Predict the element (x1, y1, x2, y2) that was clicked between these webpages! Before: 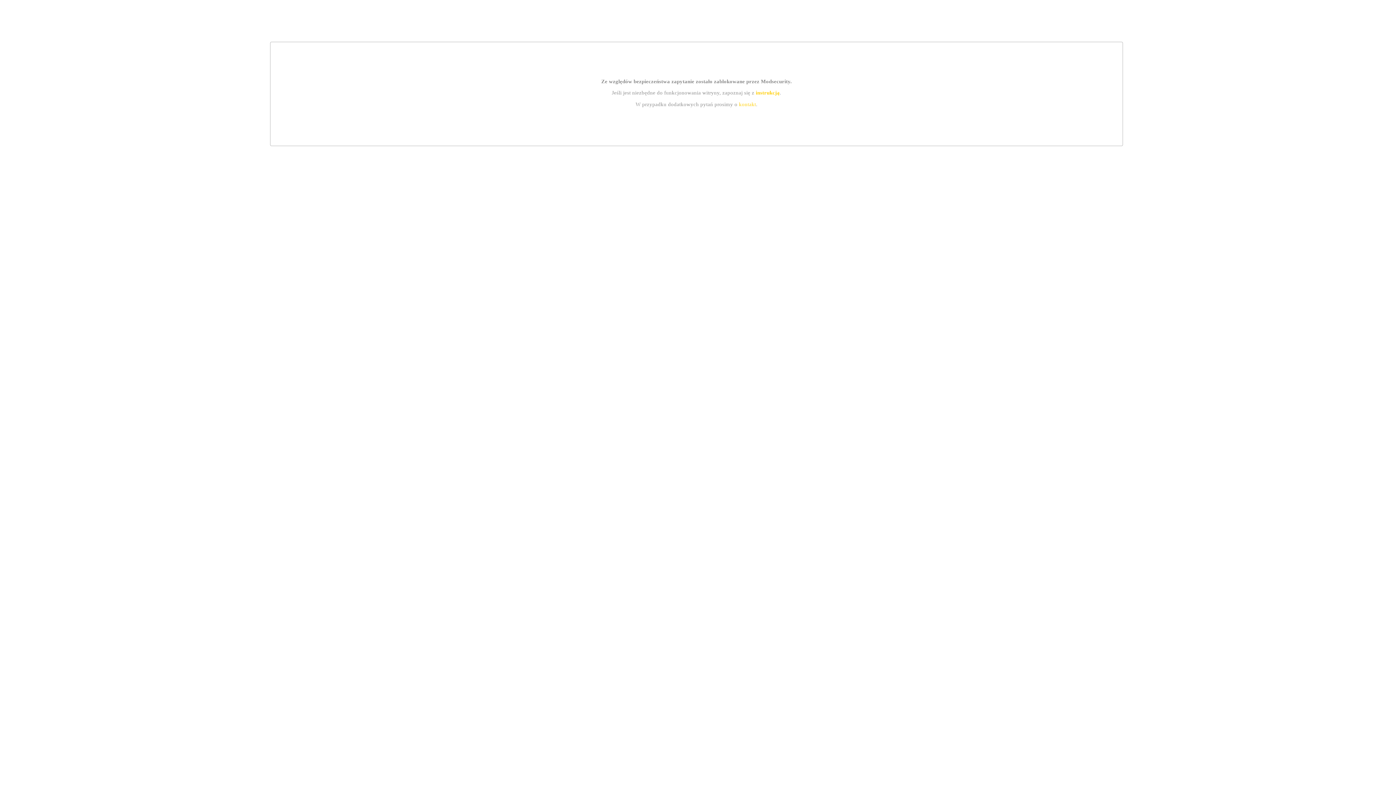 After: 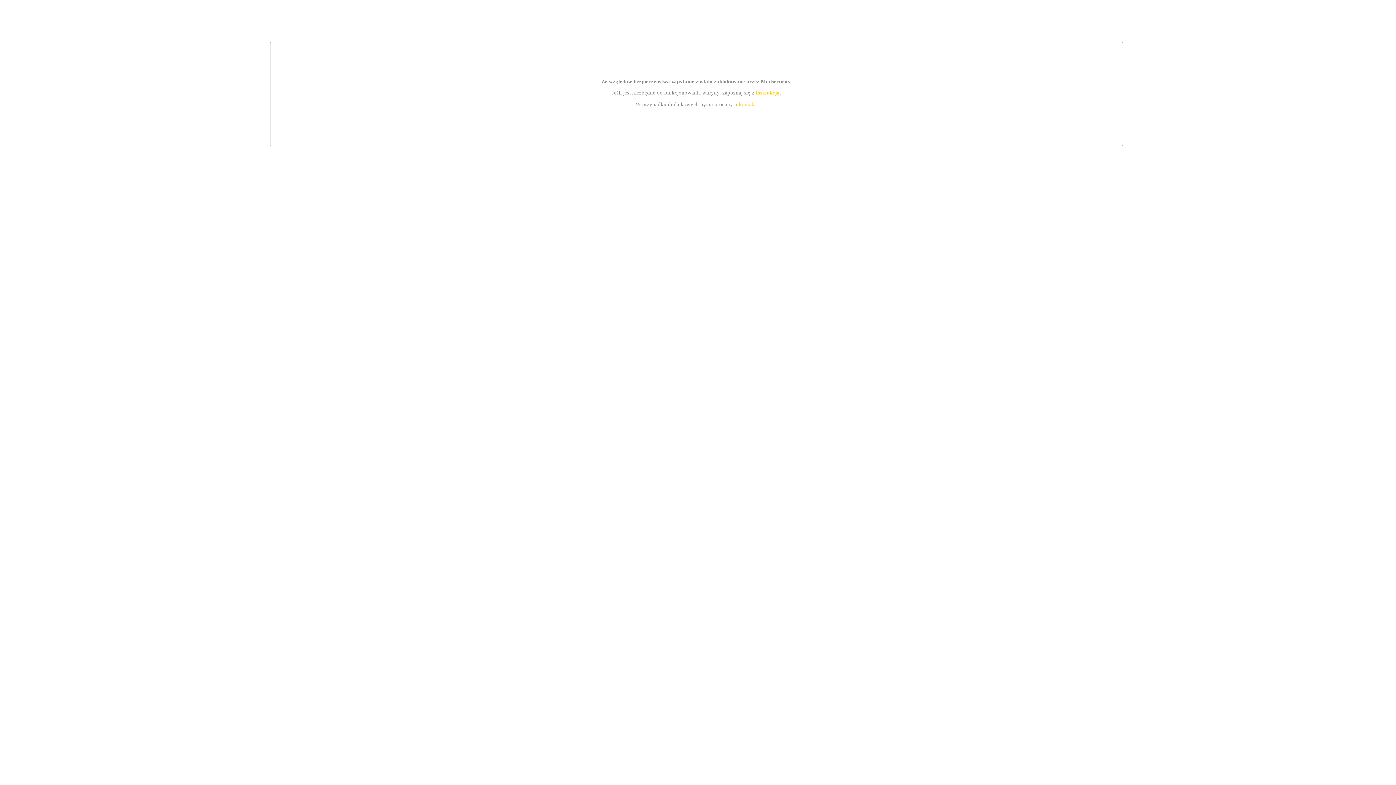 Action: label: instrukcją bbox: (755, 89, 779, 95)